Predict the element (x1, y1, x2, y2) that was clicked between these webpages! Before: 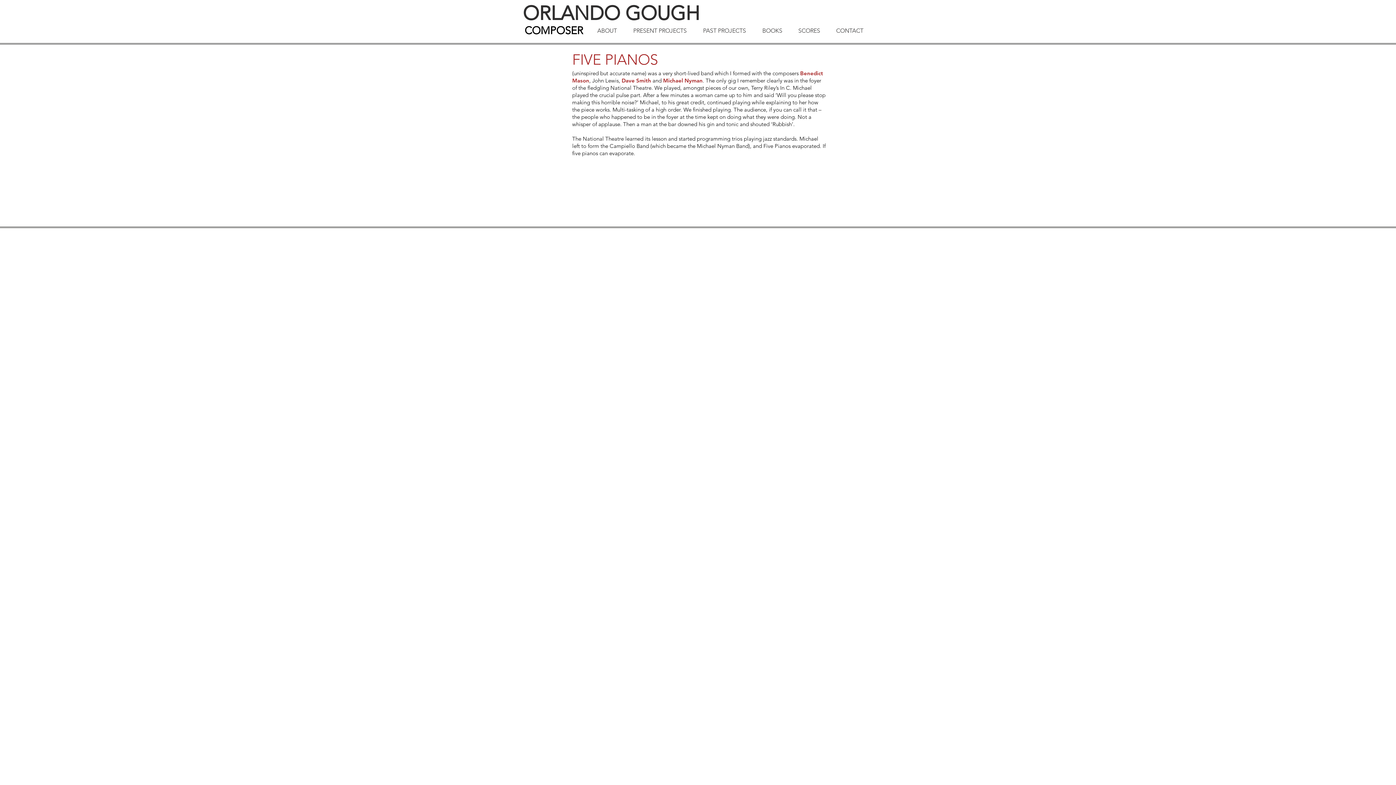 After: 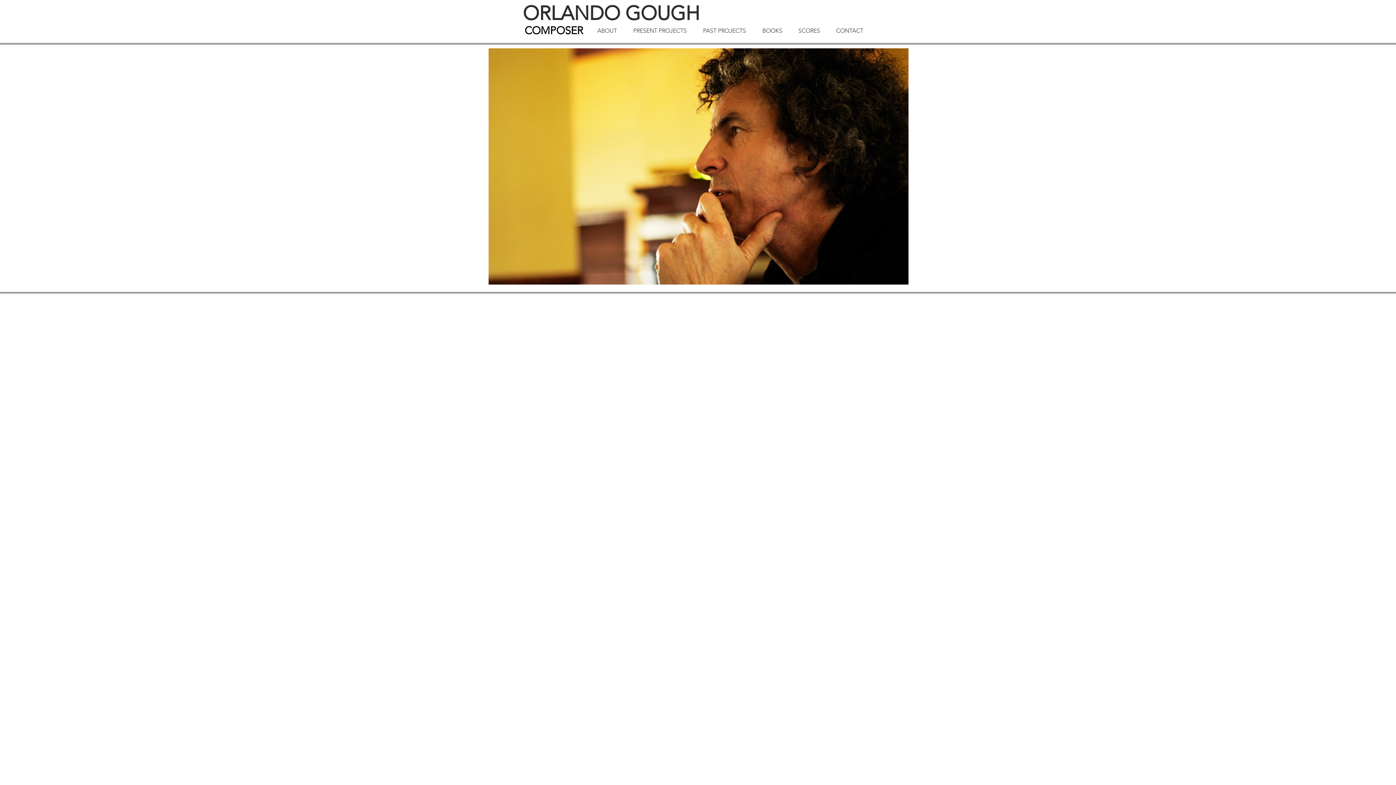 Action: label: COMPOSER bbox: (524, 25, 583, 37)